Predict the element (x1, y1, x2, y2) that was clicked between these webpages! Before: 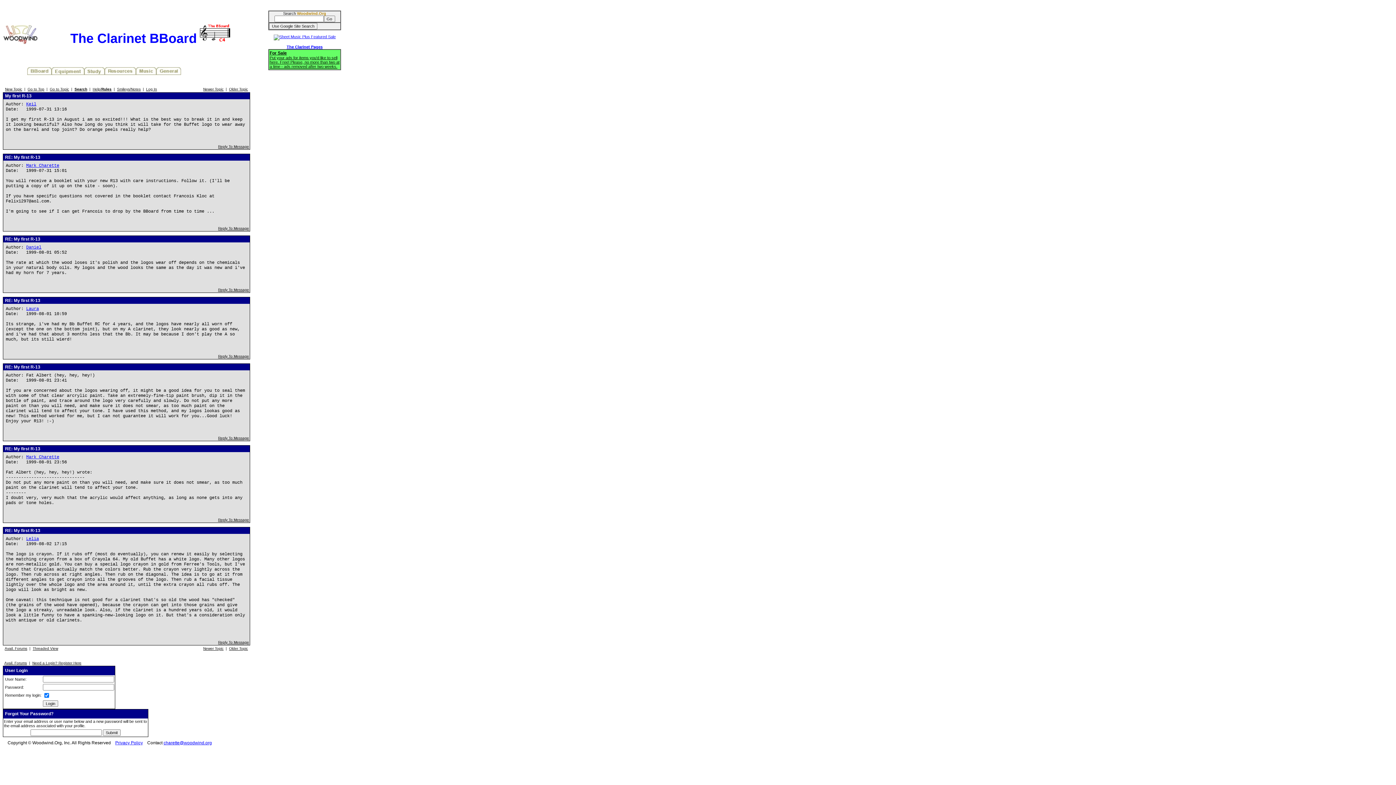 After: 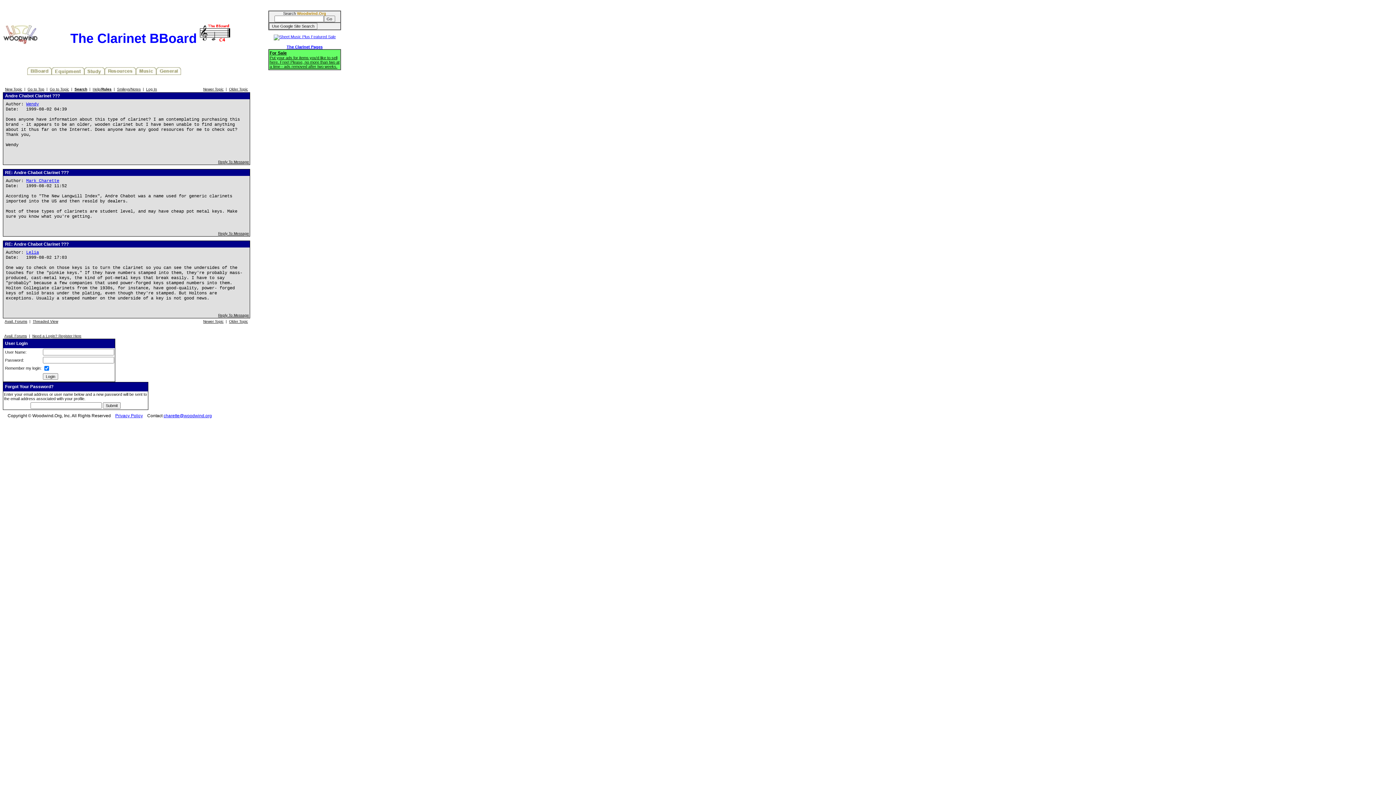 Action: label: Older Topic bbox: (229, 646, 248, 650)